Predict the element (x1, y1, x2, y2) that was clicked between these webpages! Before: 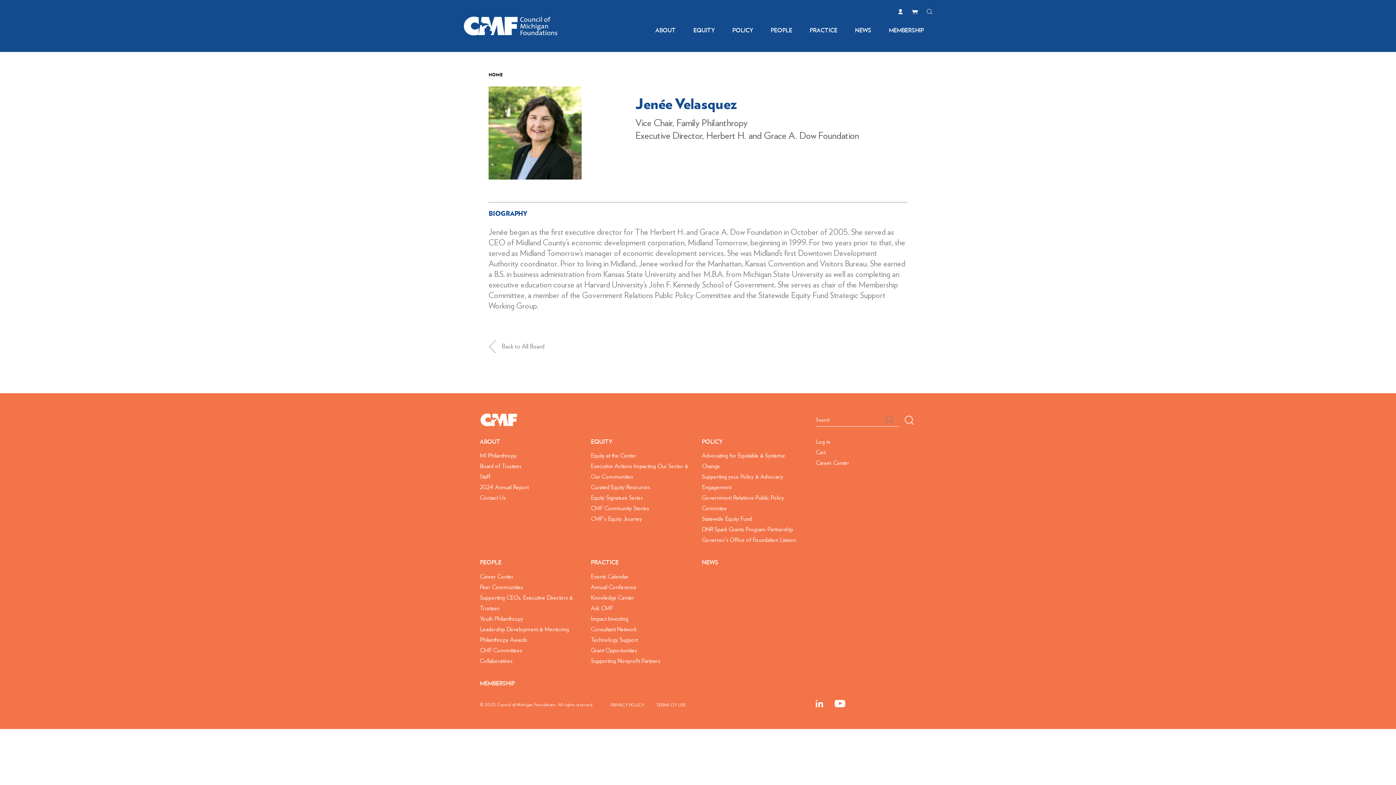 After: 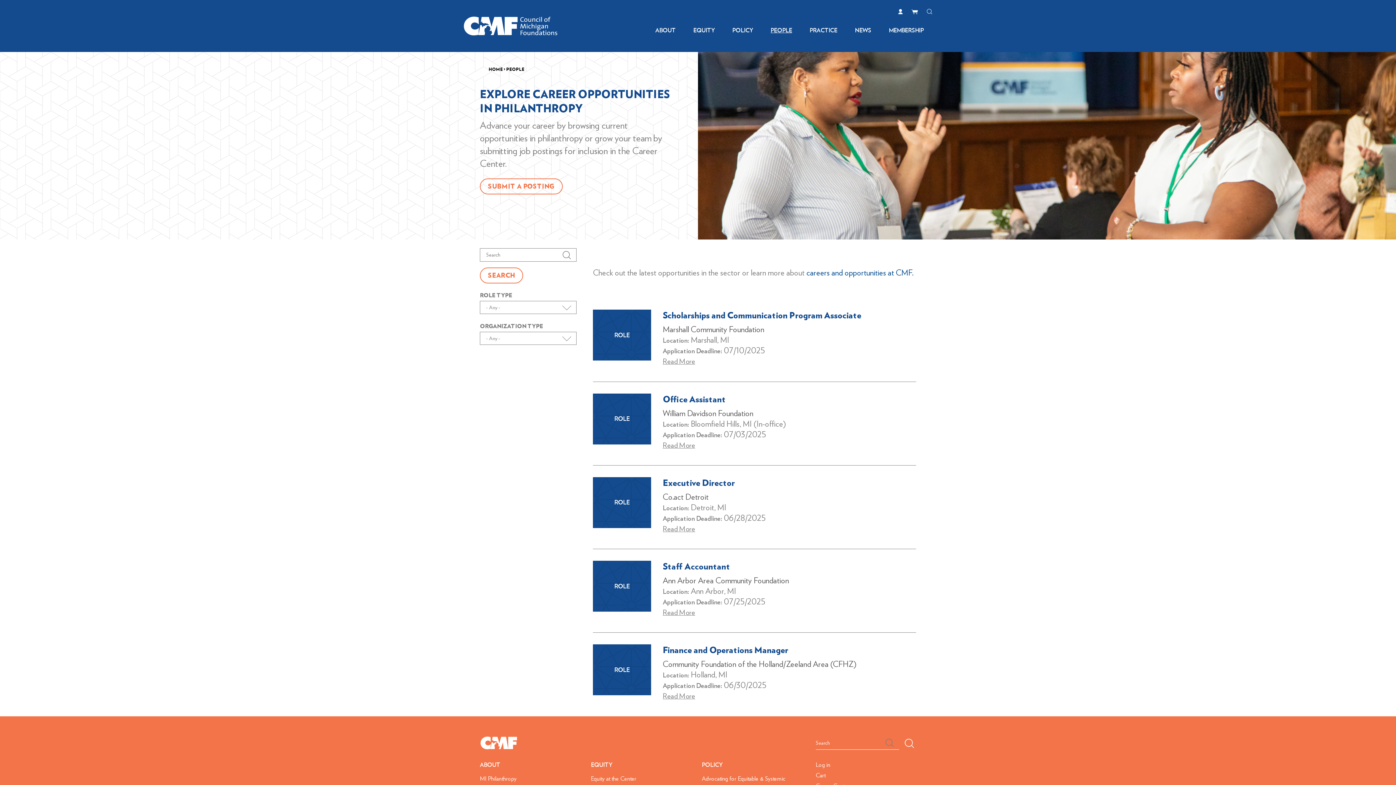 Action: label: Career Center bbox: (815, 459, 849, 466)